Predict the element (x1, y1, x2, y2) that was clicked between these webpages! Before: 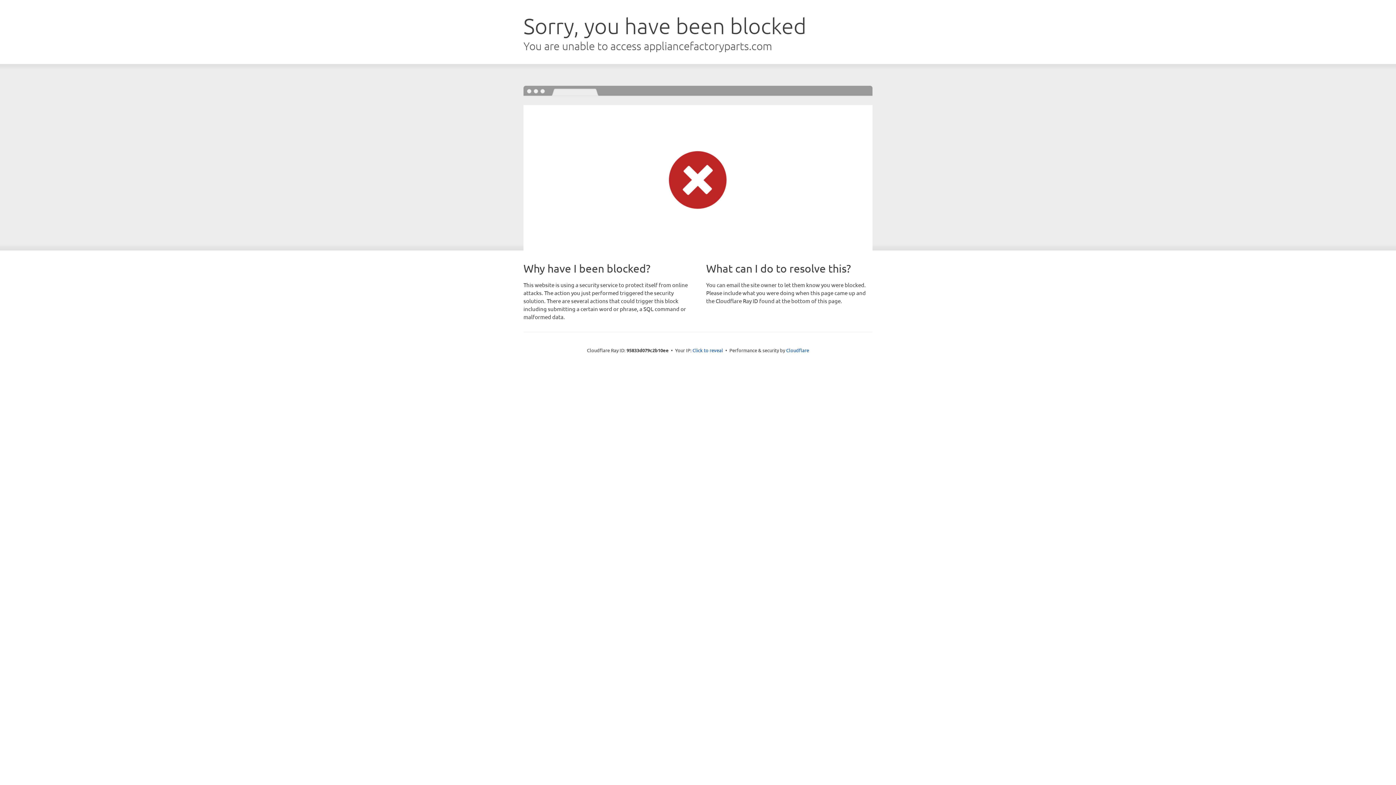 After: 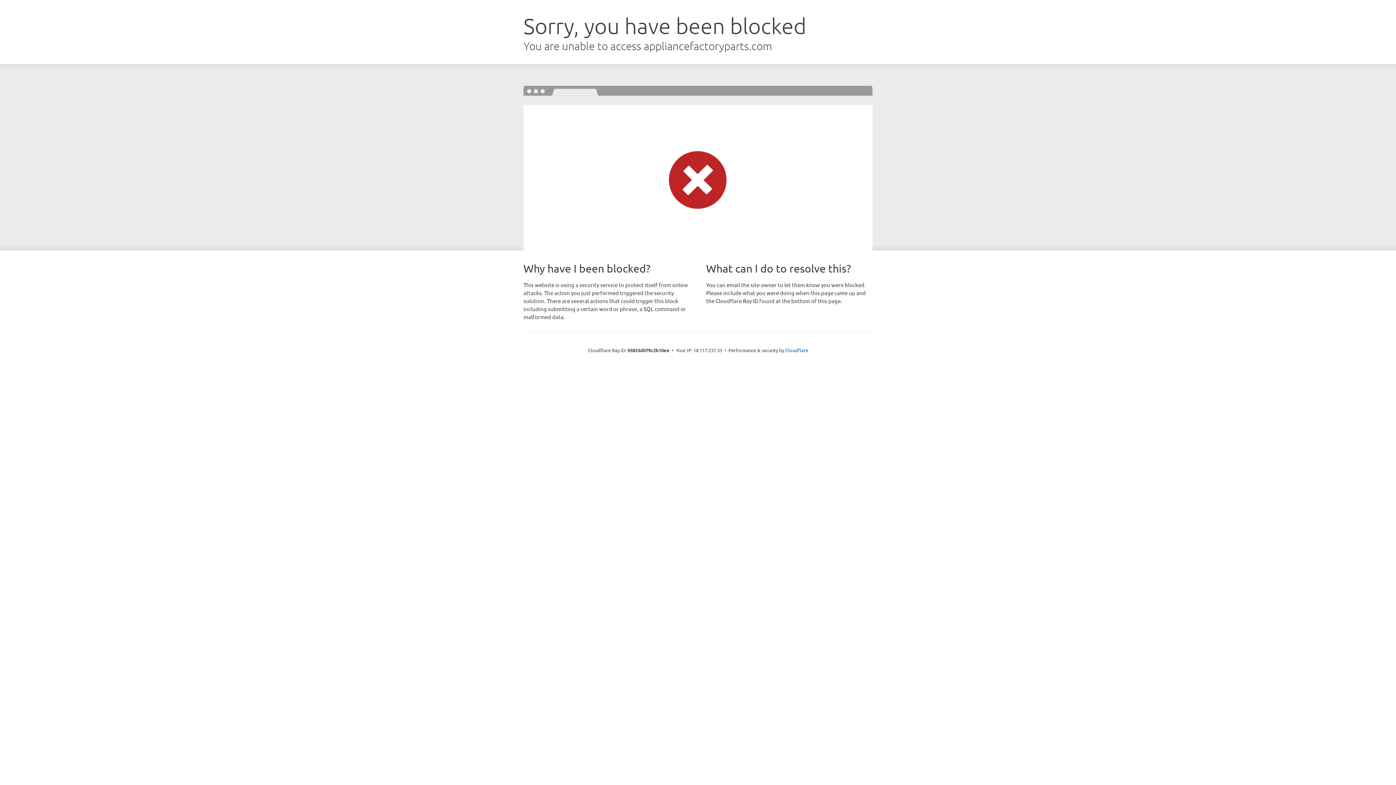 Action: bbox: (692, 346, 723, 353) label: Click to reveal